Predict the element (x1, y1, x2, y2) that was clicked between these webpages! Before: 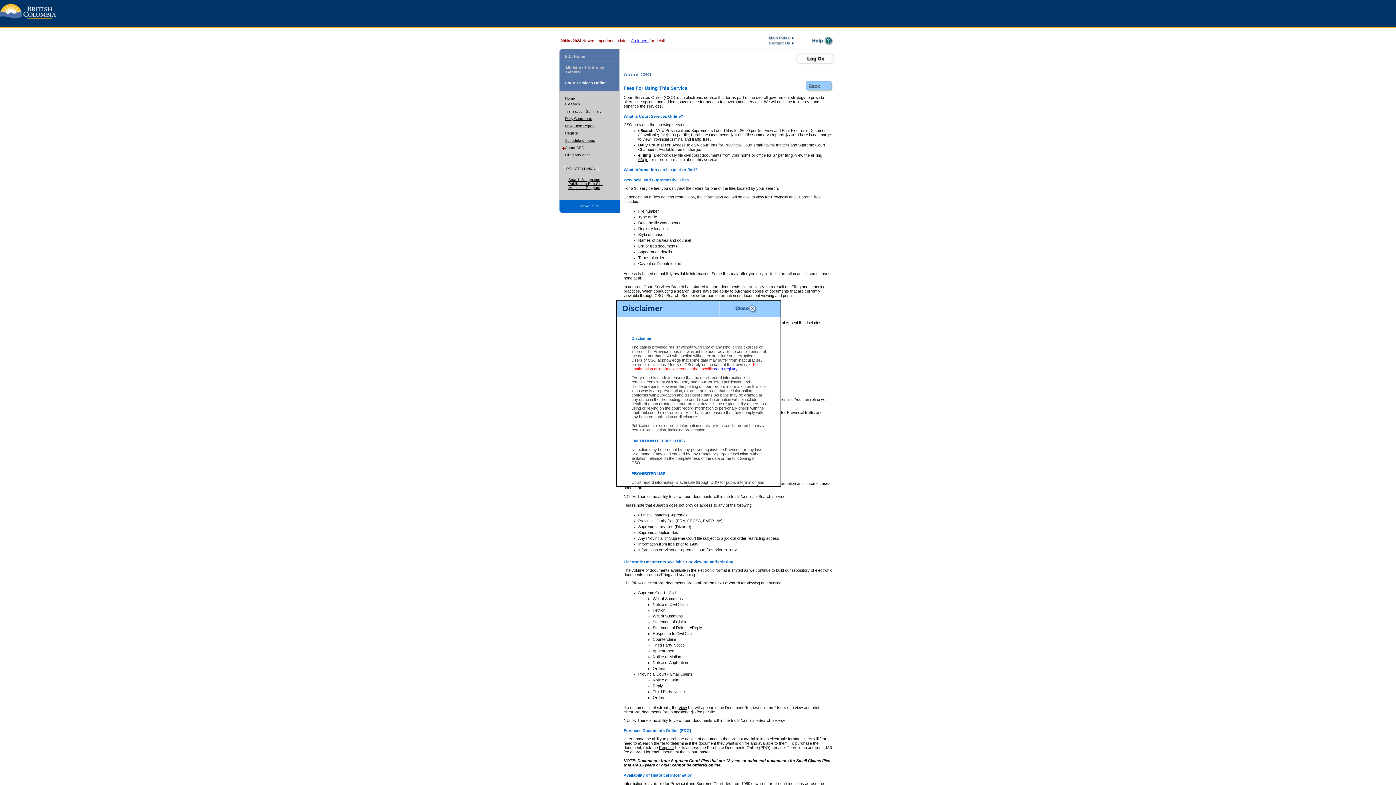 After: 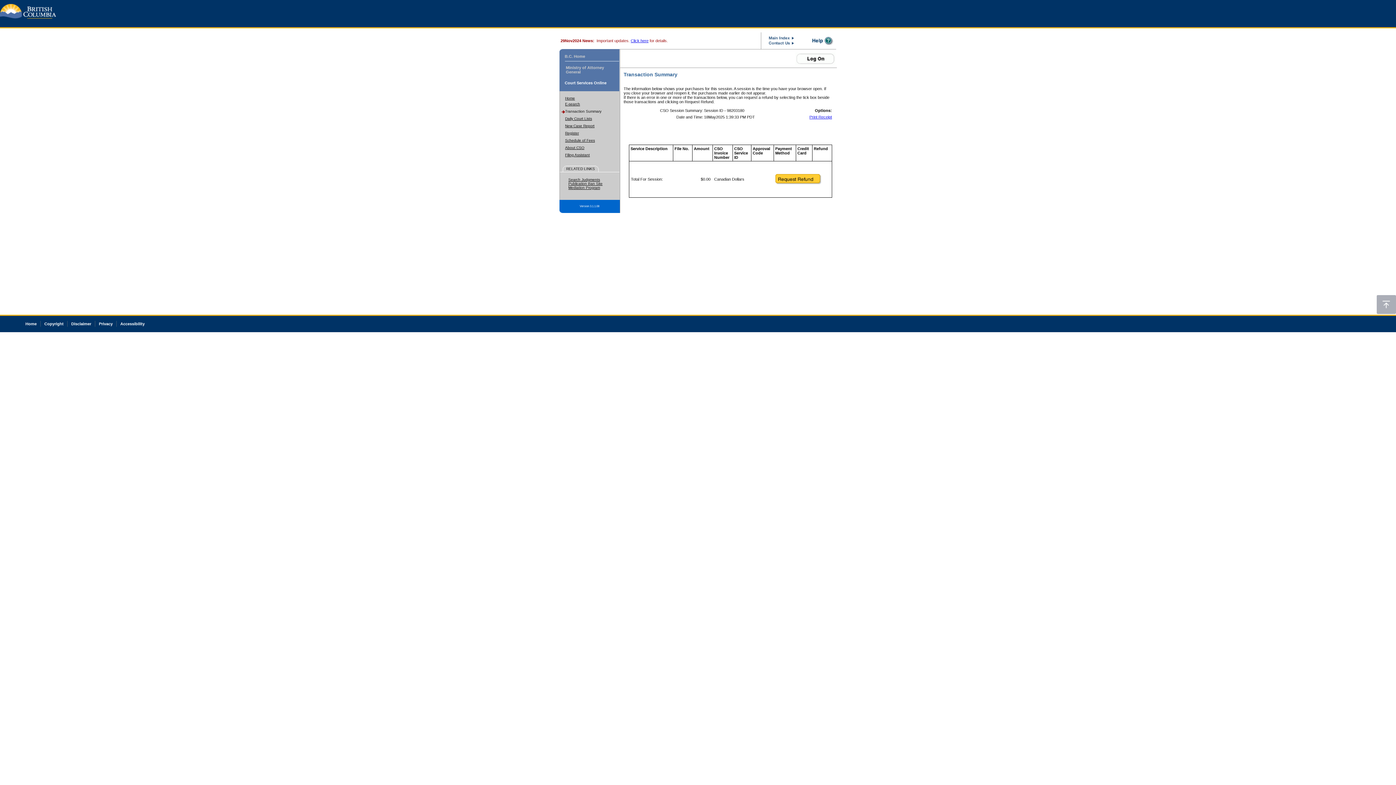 Action: bbox: (565, 109, 601, 113) label: Transaction Summary